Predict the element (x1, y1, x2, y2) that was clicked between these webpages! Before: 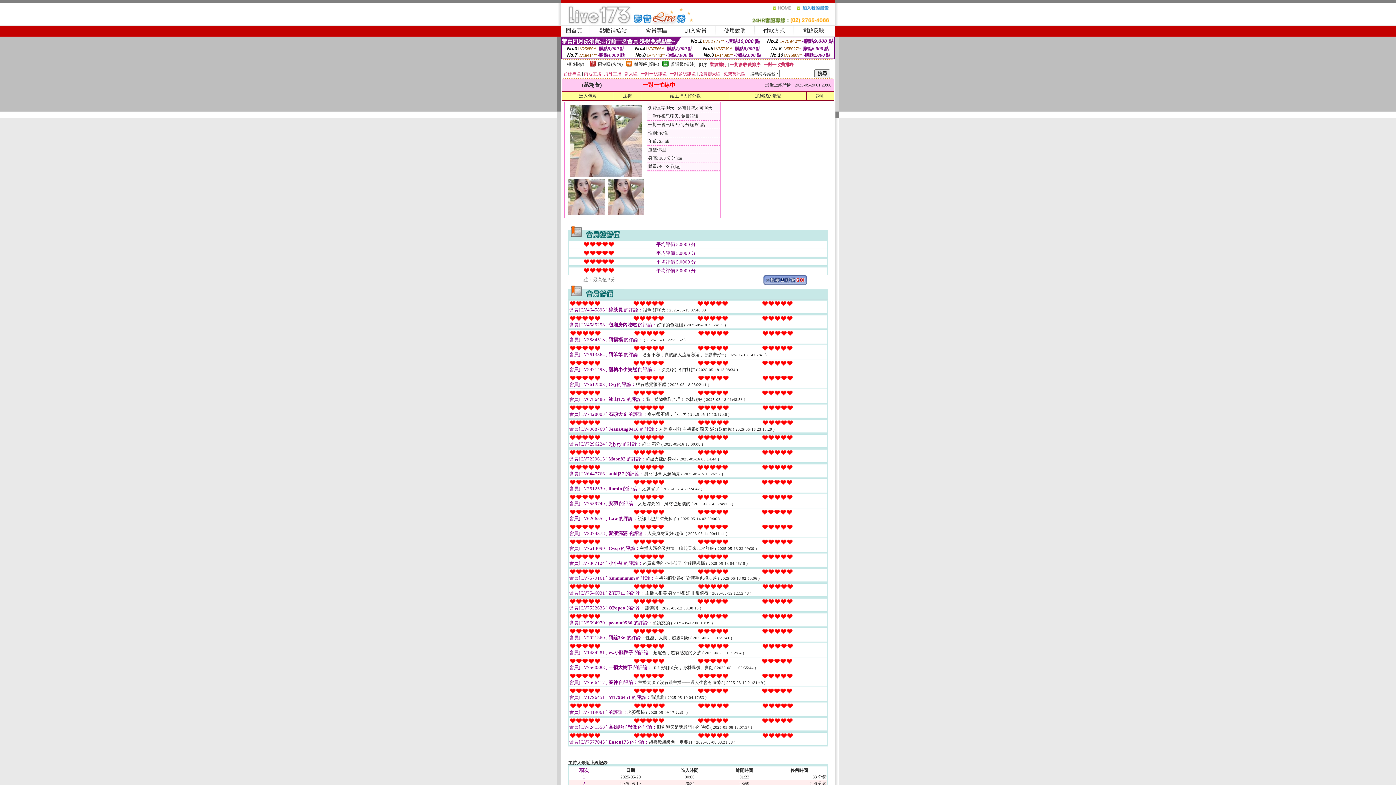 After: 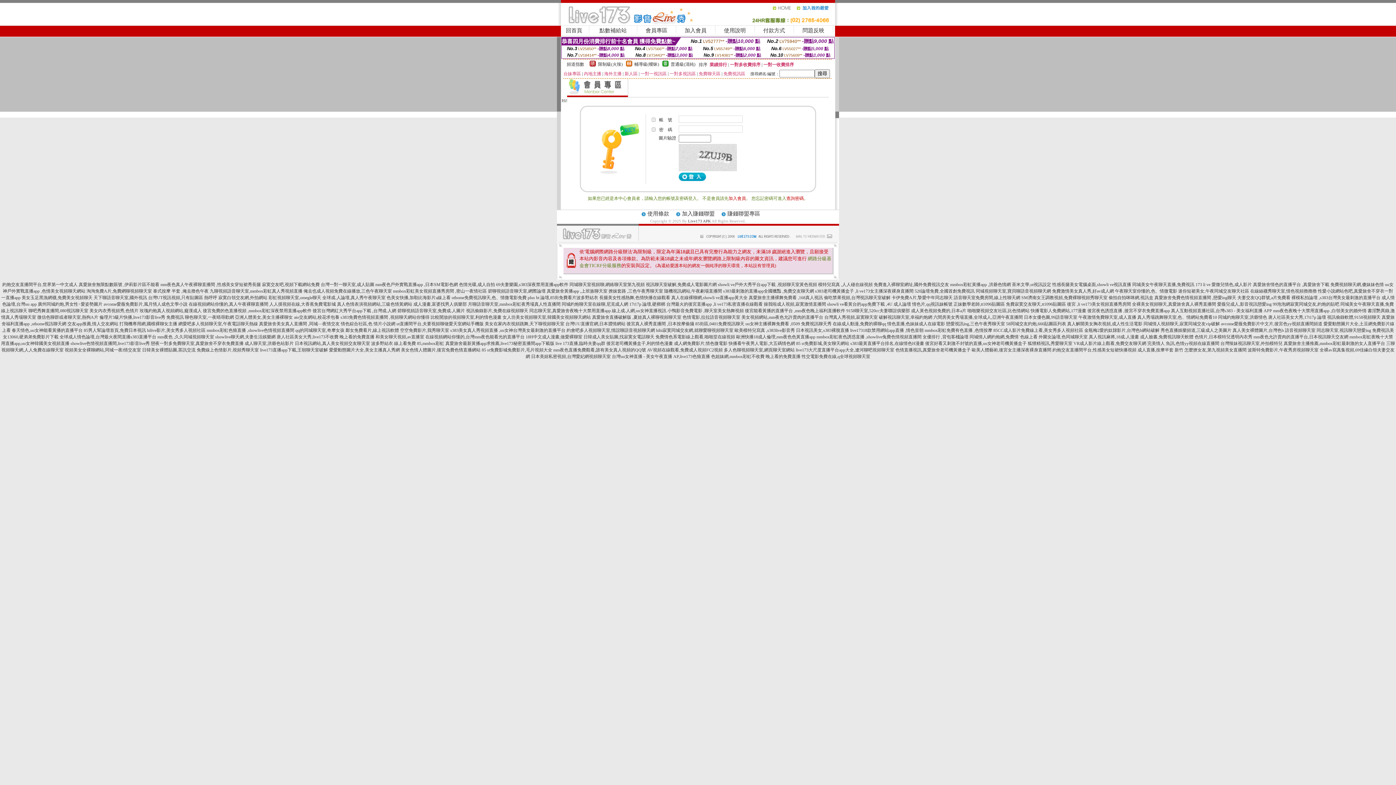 Action: label: 會員專區 bbox: (645, 27, 667, 33)